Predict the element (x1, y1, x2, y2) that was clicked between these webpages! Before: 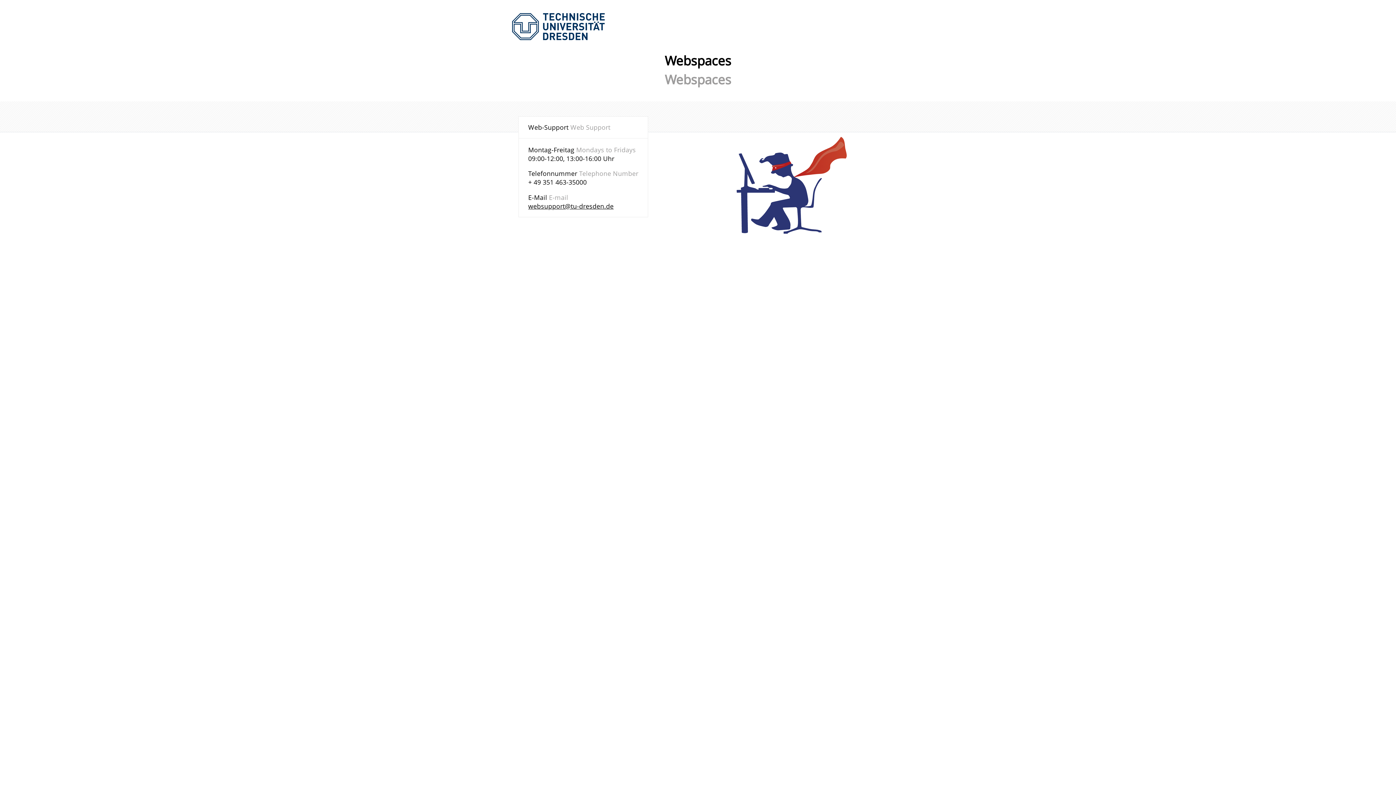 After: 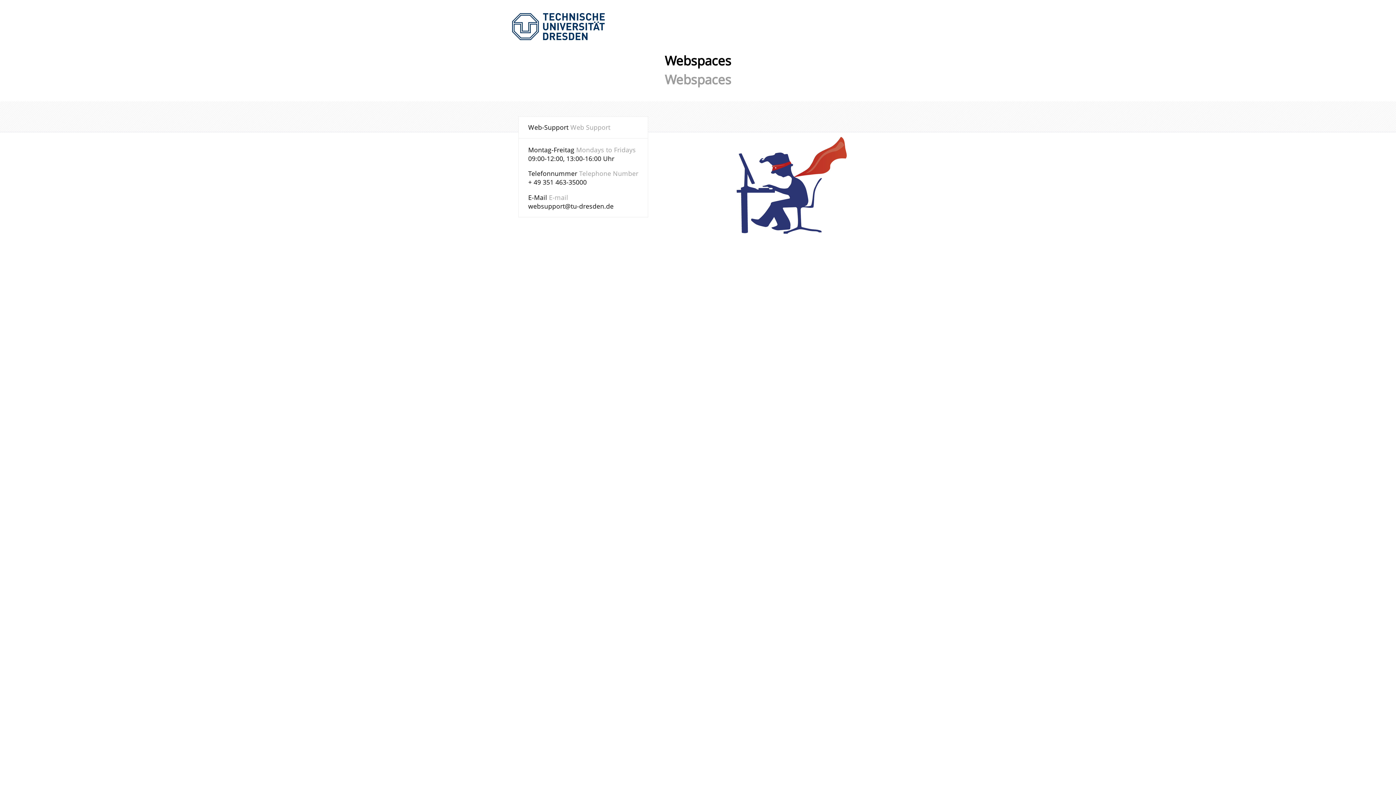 Action: bbox: (528, 201, 613, 210) label: websupport@tu-dresden.de